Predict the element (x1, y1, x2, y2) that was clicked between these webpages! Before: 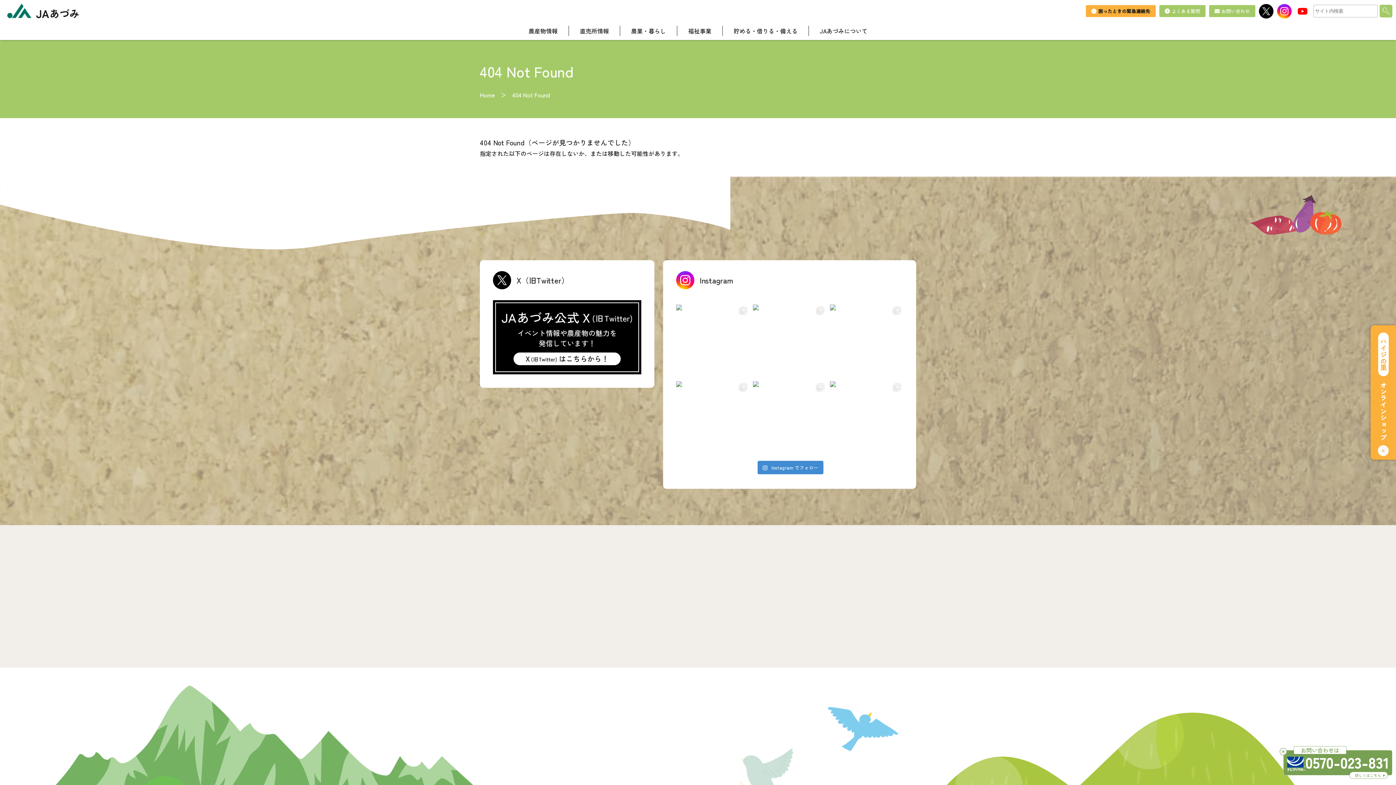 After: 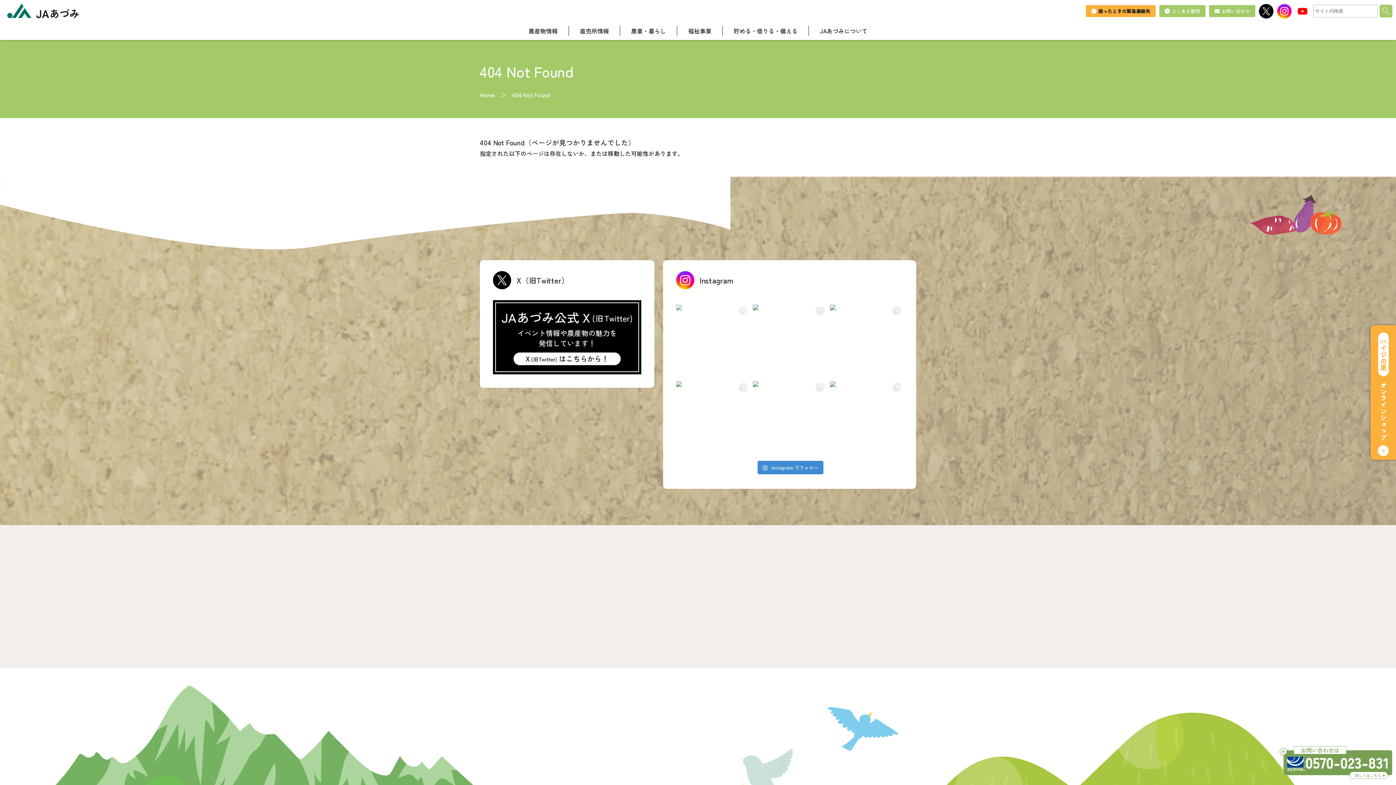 Action: bbox: (676, 304, 749, 377)